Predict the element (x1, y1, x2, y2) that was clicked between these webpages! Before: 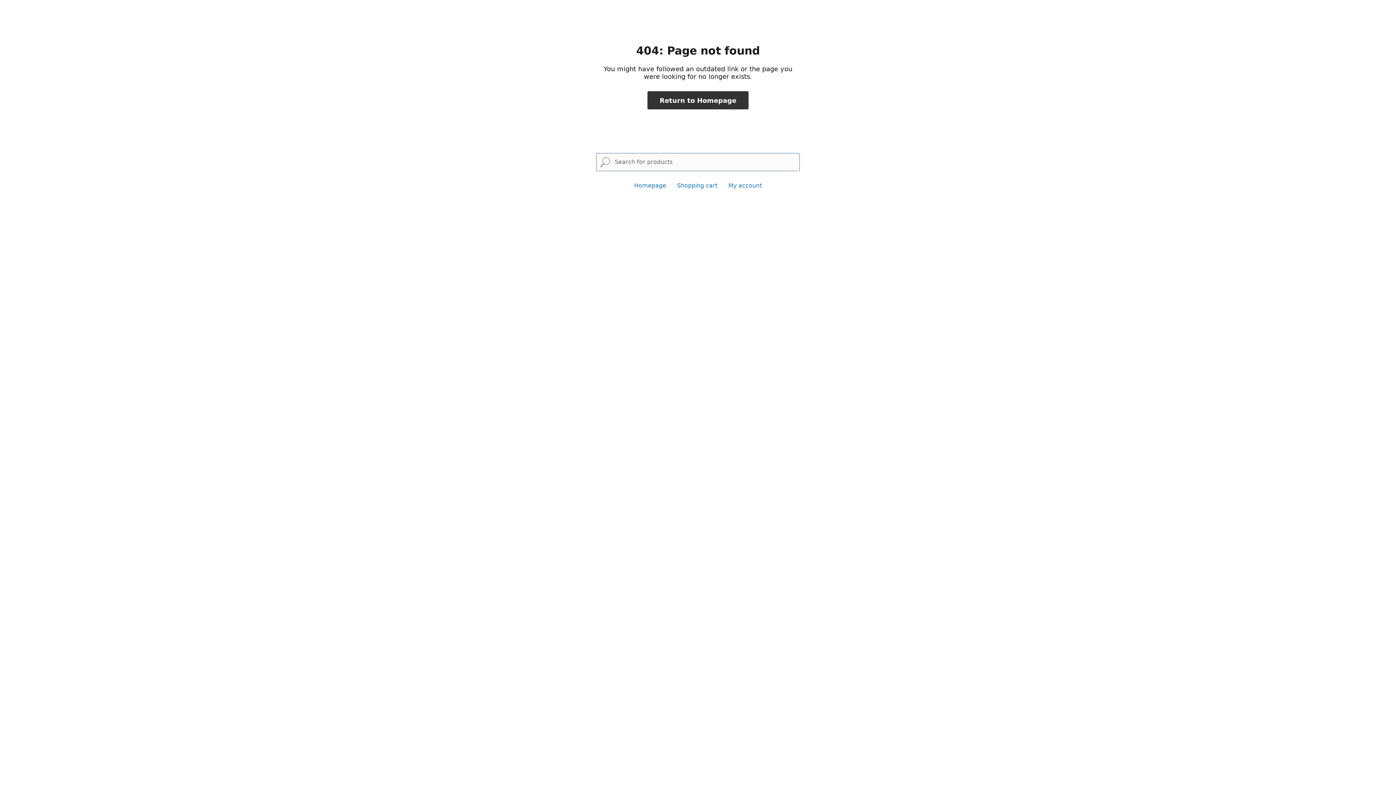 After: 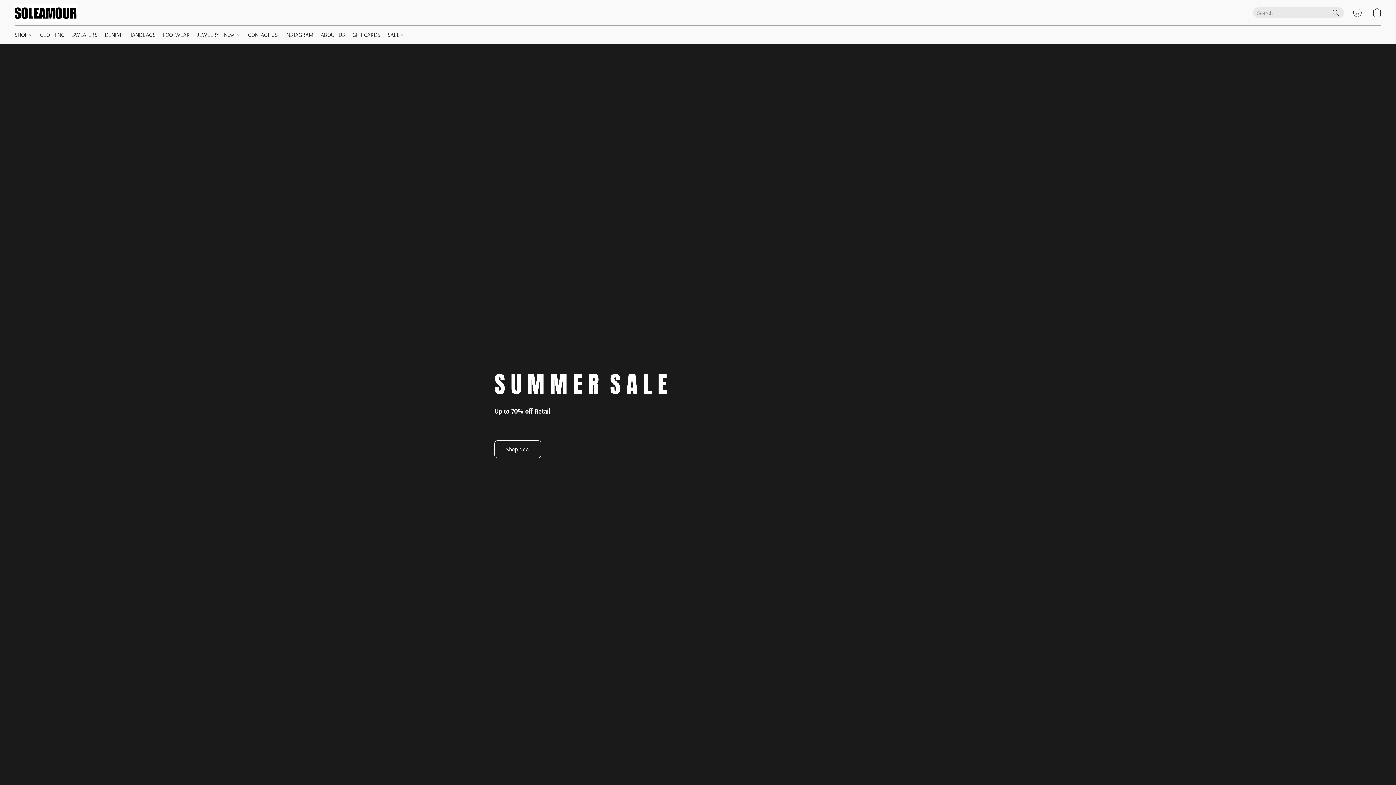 Action: bbox: (647, 91, 748, 109) label: Return to Homepage